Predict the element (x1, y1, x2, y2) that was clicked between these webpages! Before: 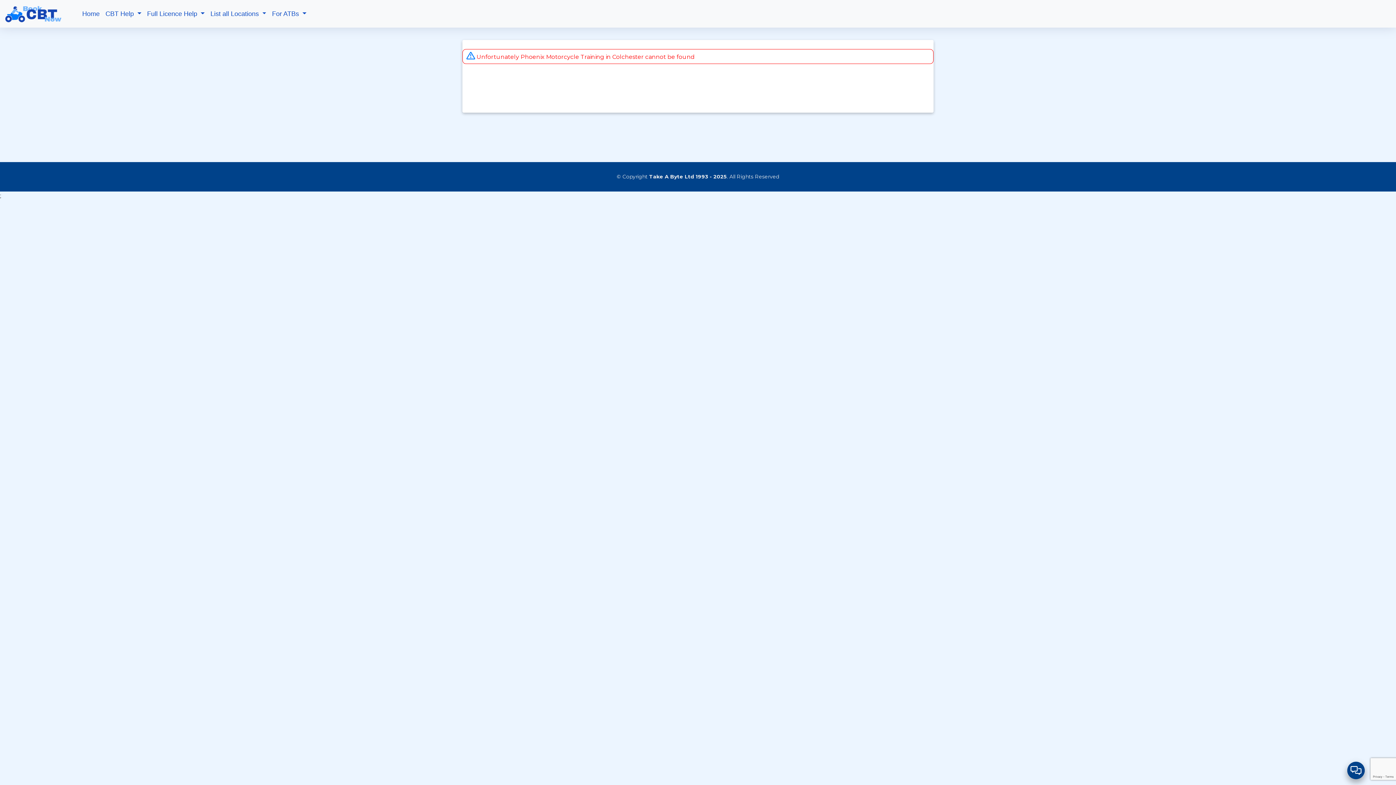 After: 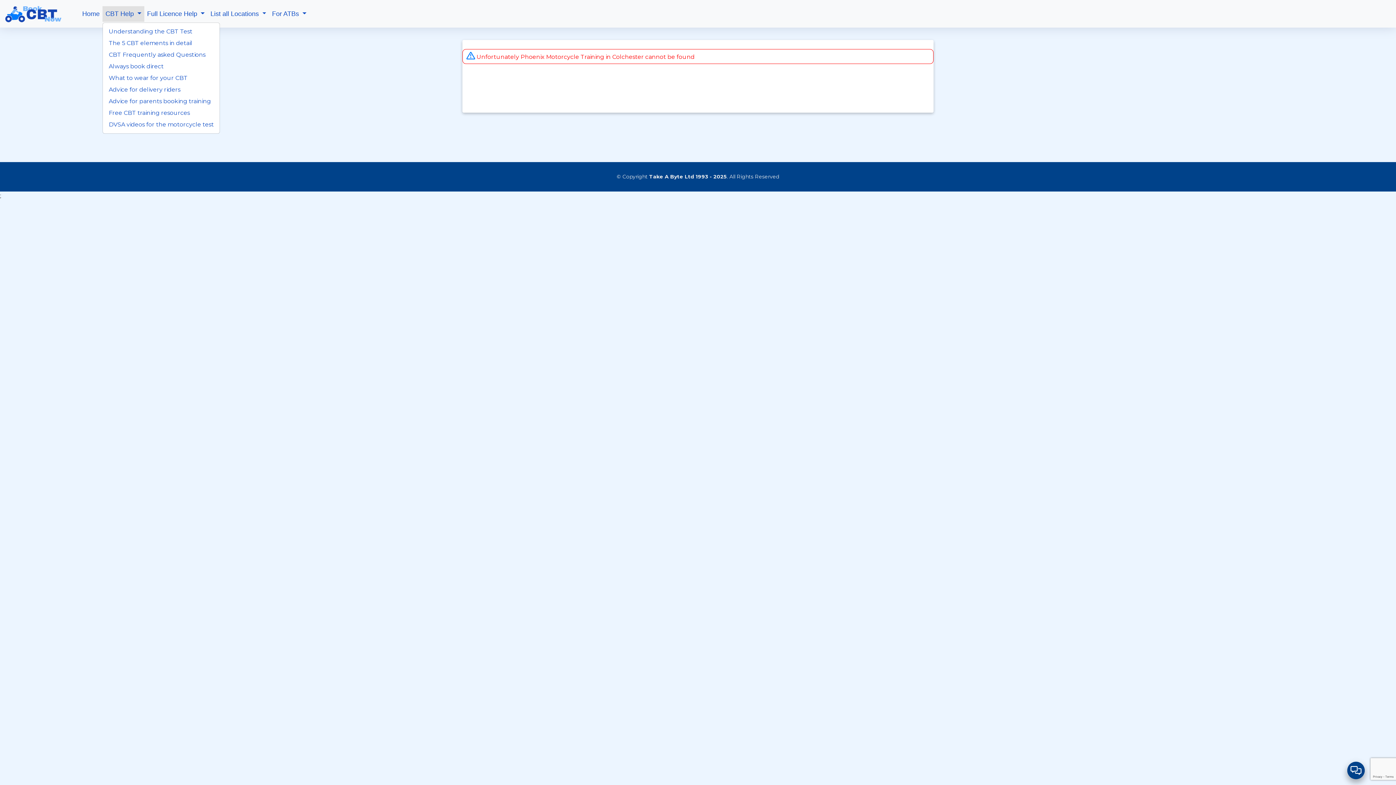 Action: bbox: (102, 6, 144, 21) label: CBT Help 